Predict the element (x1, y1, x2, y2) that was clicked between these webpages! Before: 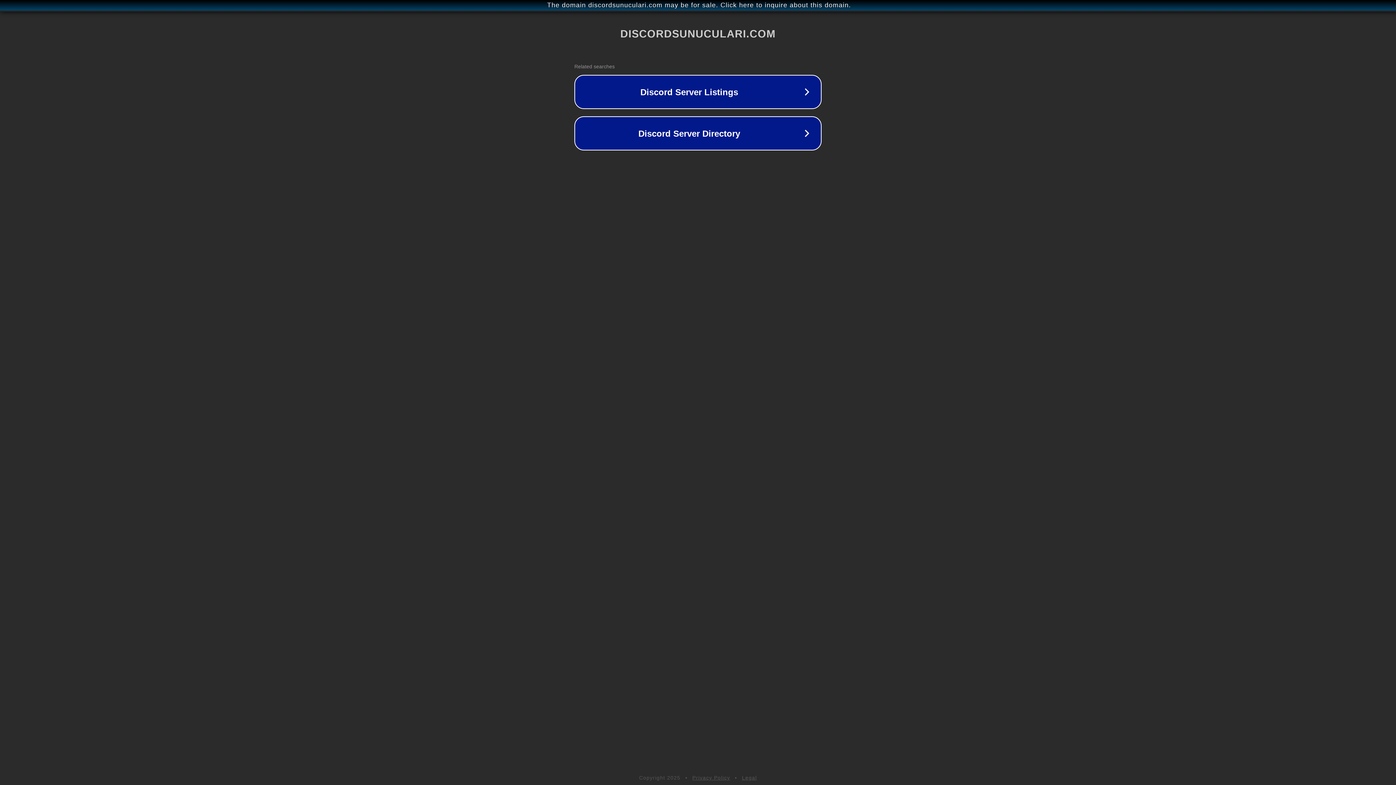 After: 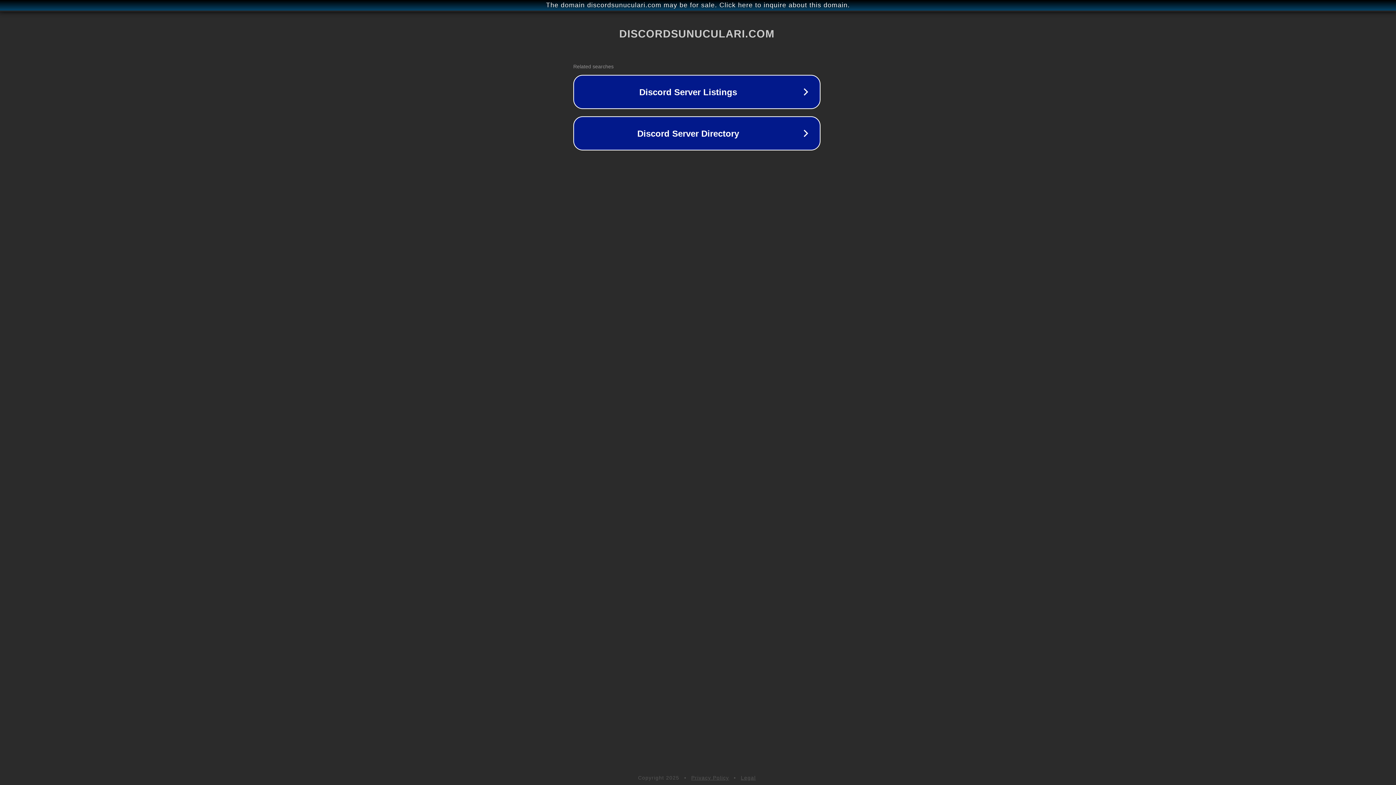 Action: bbox: (1, 1, 1397, 9) label: The domain discordsunuculari.com may be for sale. Click here to inquire about this domain.